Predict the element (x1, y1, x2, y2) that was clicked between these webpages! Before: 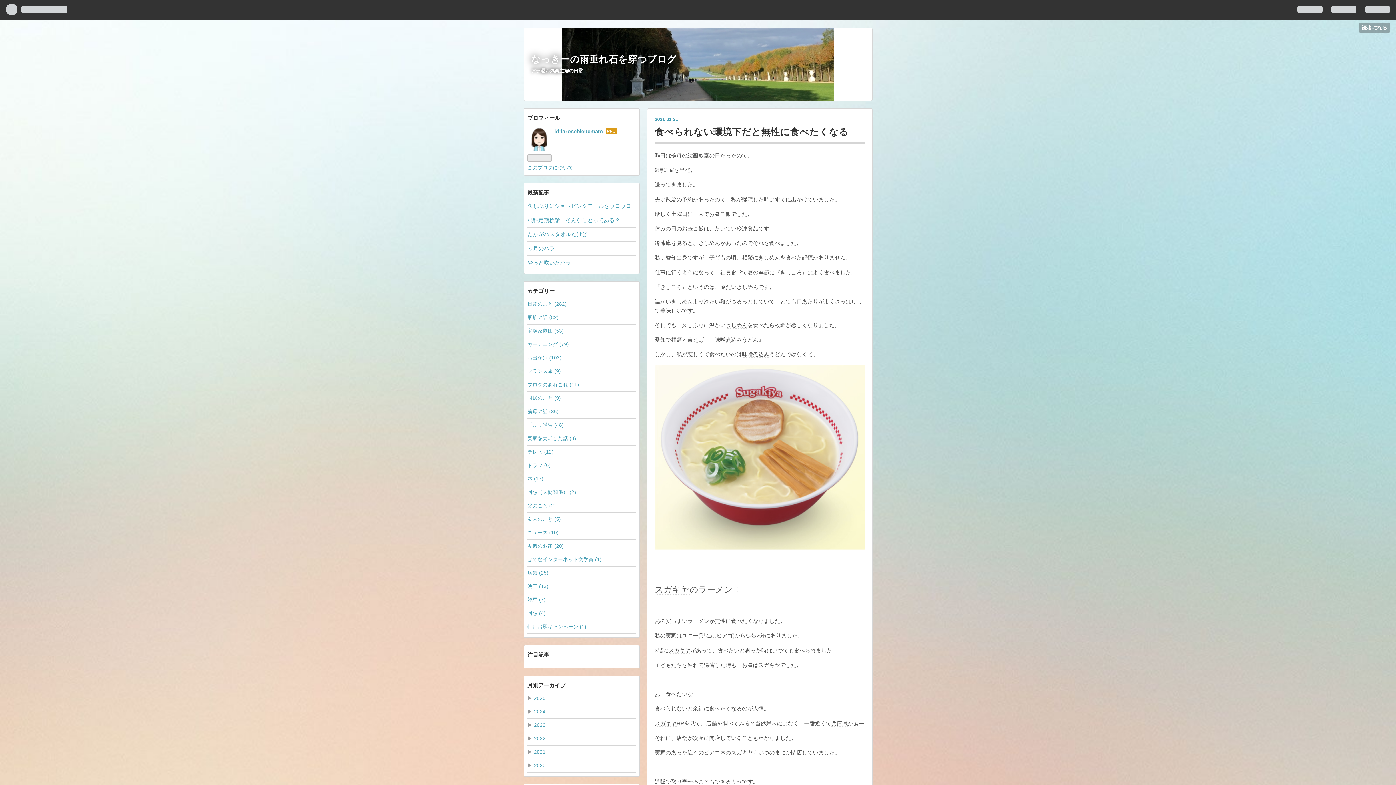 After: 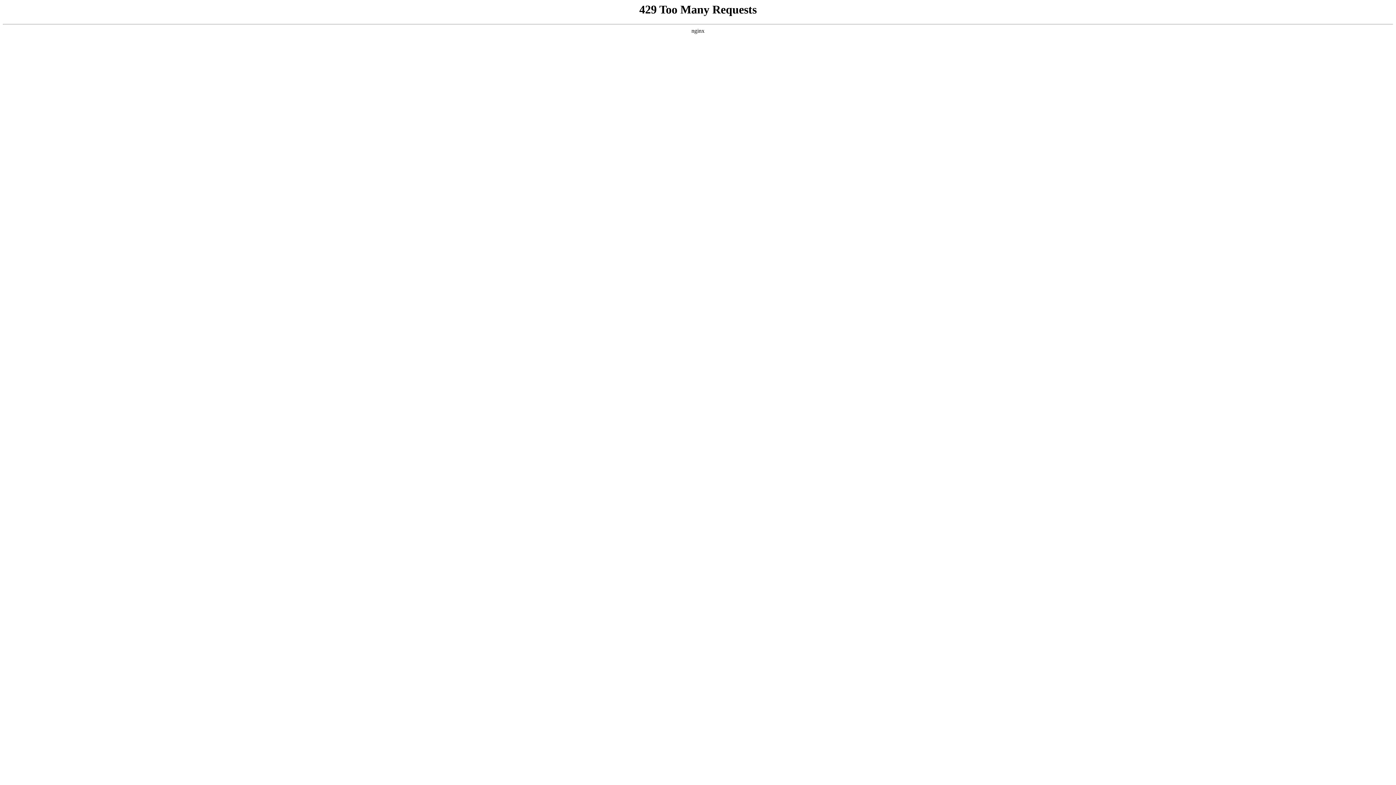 Action: label: 実家を売却した話 (3) bbox: (527, 436, 576, 441)